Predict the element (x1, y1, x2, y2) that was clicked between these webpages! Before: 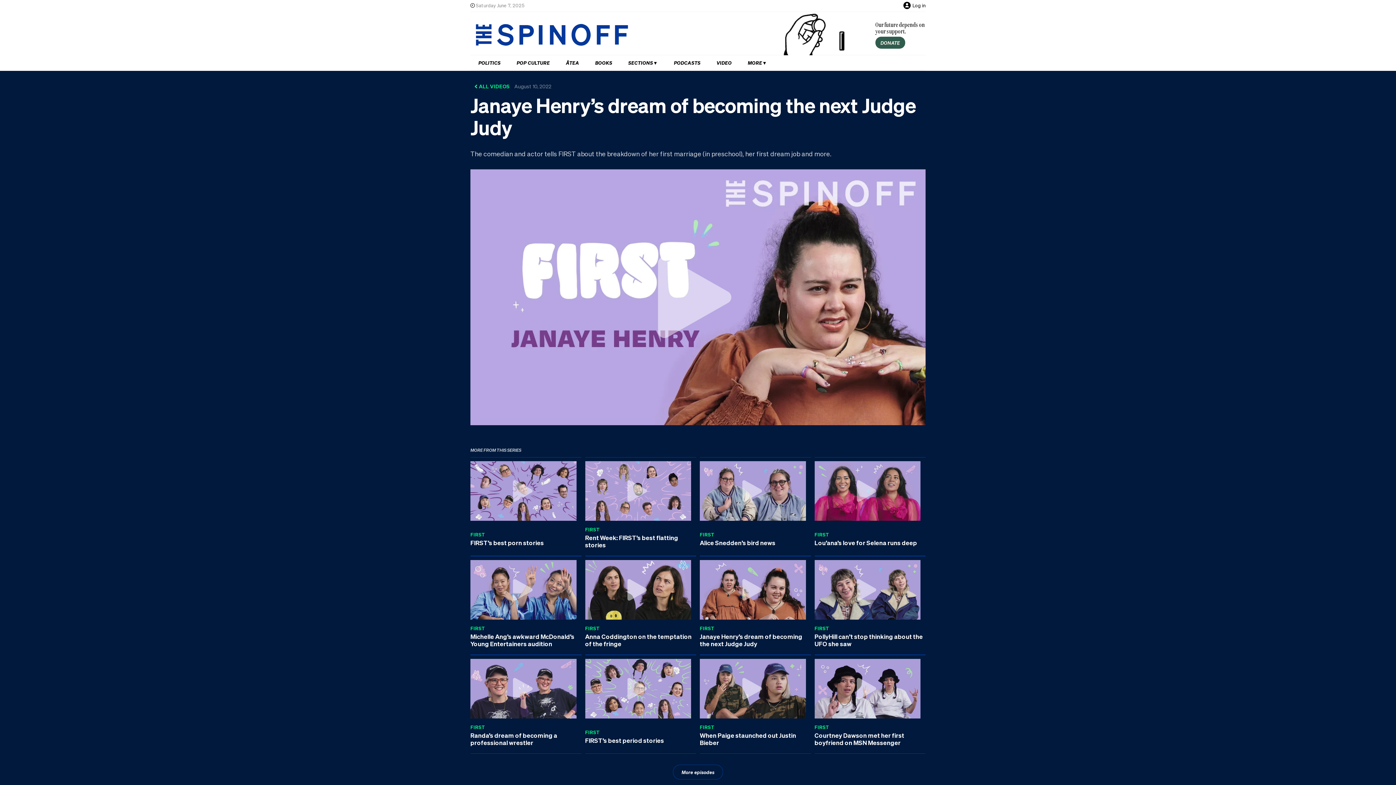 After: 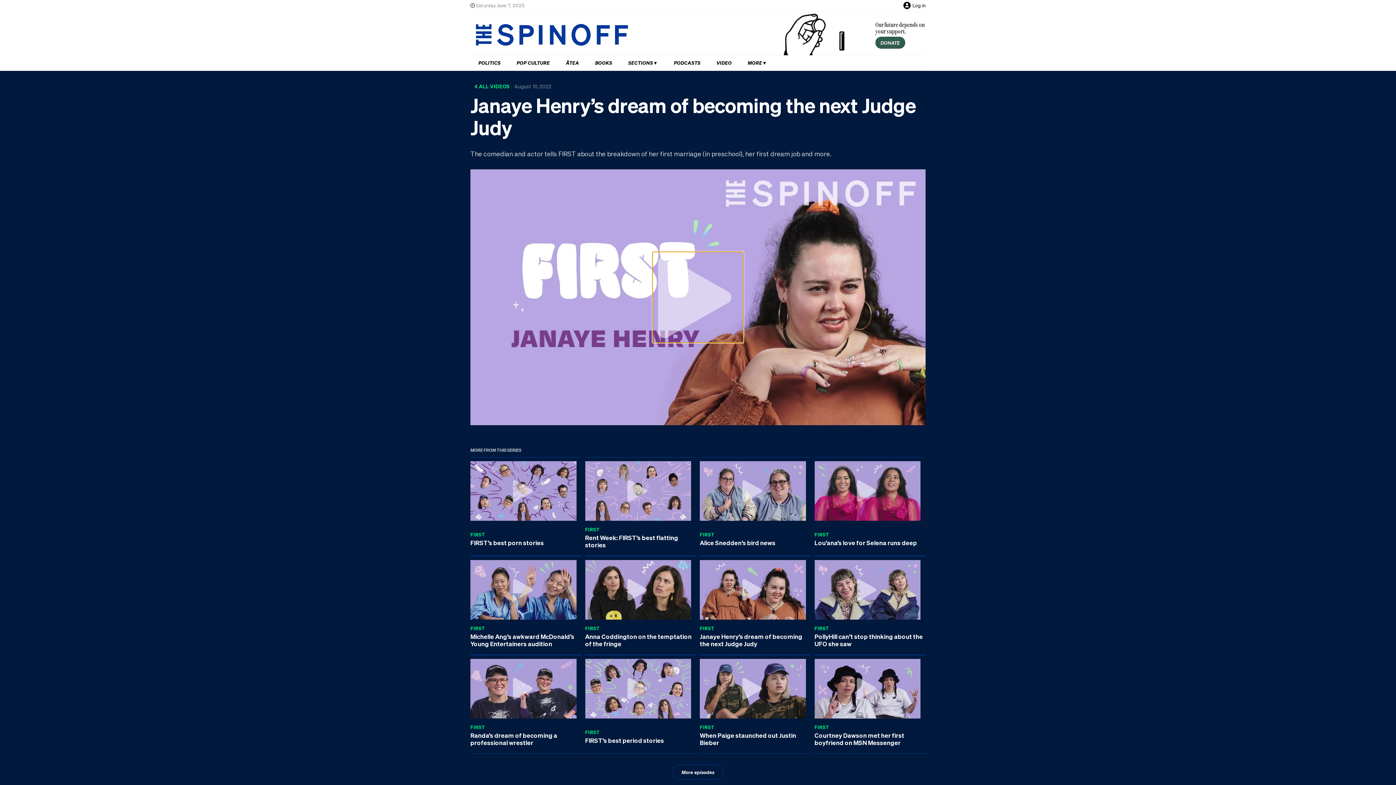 Action: label: Watch Janaye Henry’s dream of becoming the next Judge Judy bbox: (652, 251, 743, 343)